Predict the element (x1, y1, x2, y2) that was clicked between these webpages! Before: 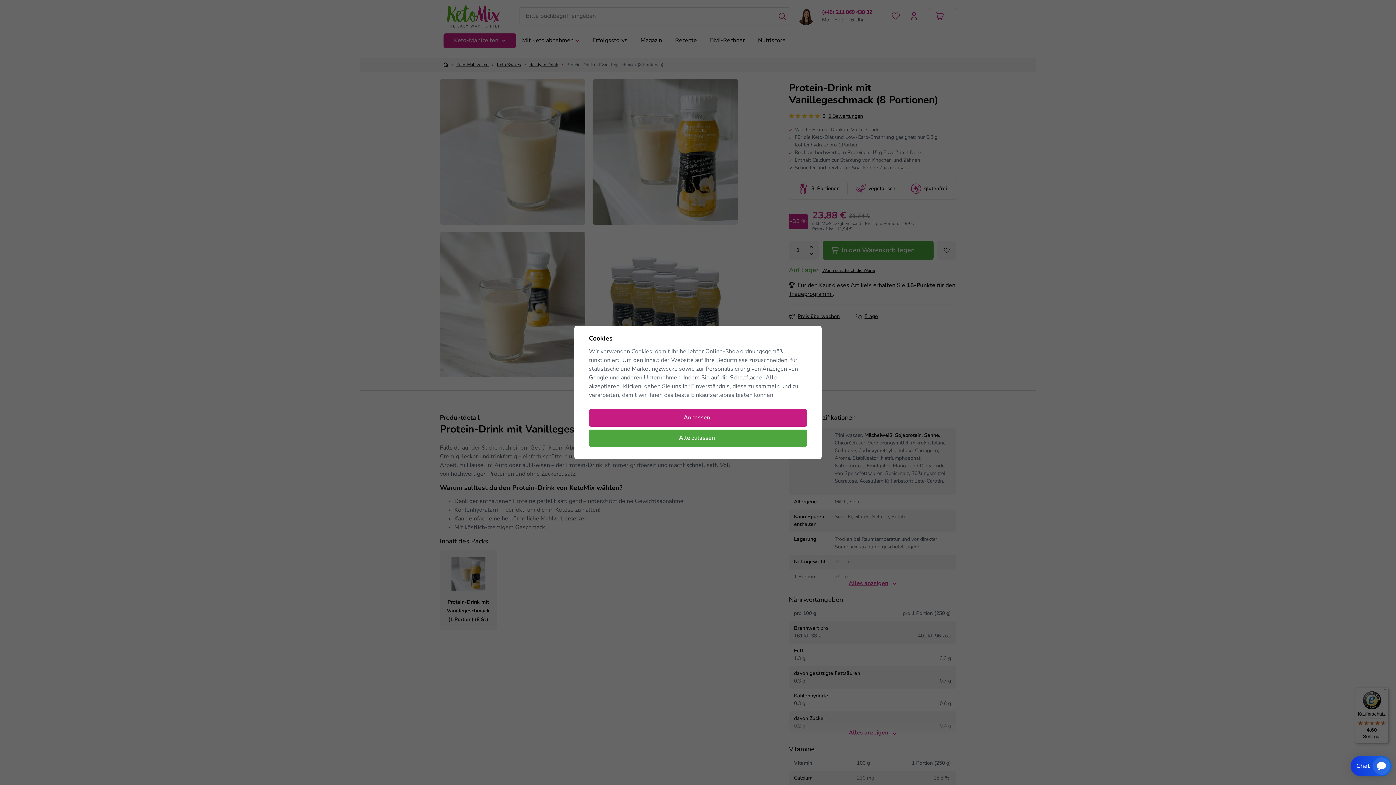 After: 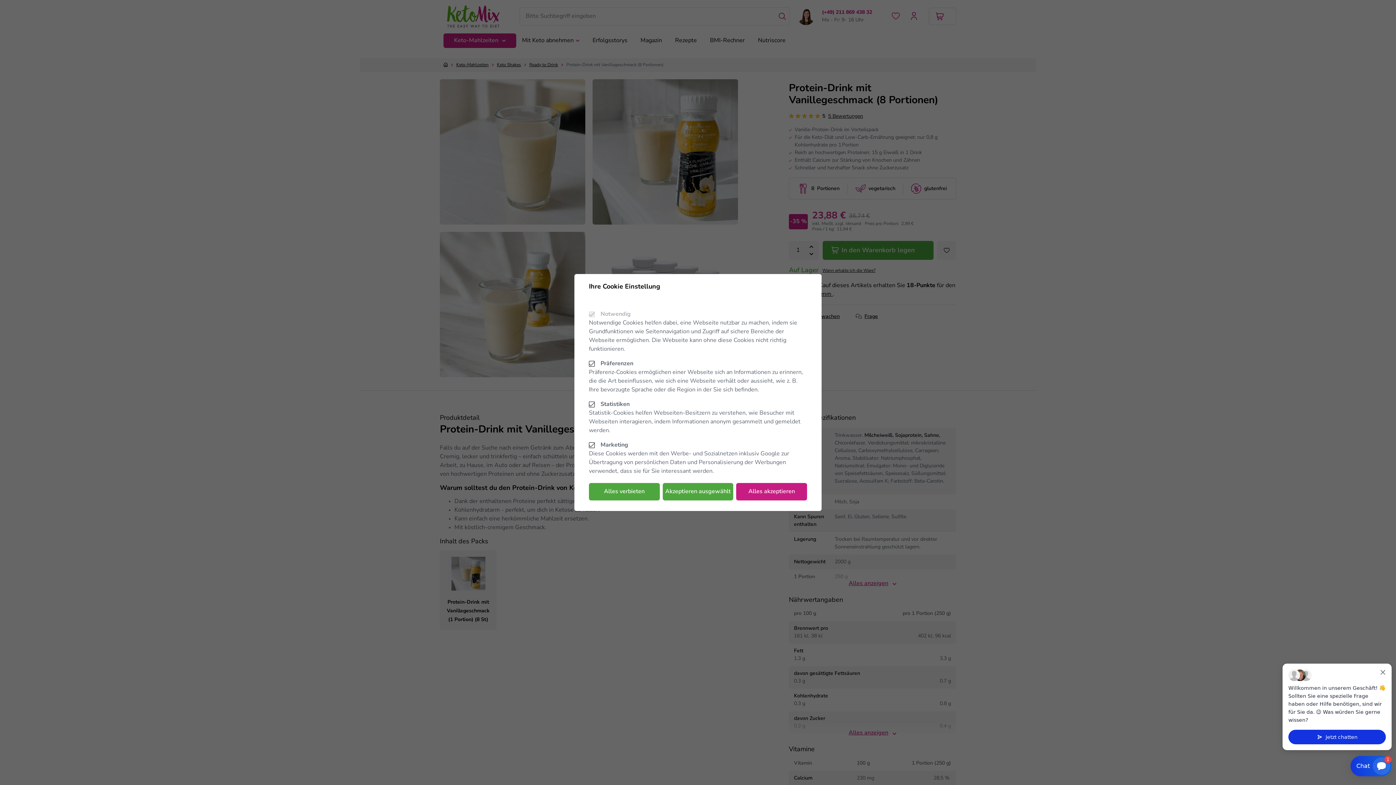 Action: bbox: (589, 409, 807, 427) label: Anpassen